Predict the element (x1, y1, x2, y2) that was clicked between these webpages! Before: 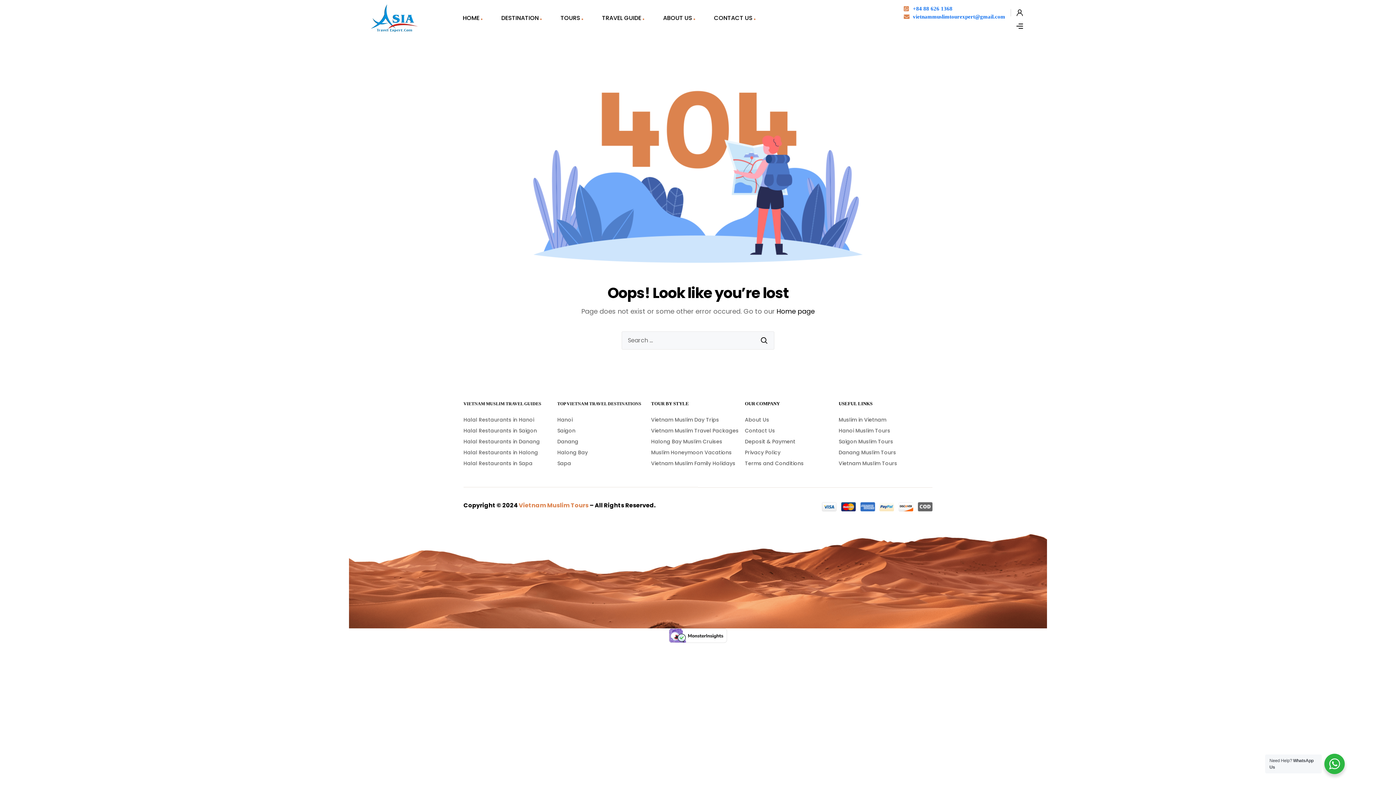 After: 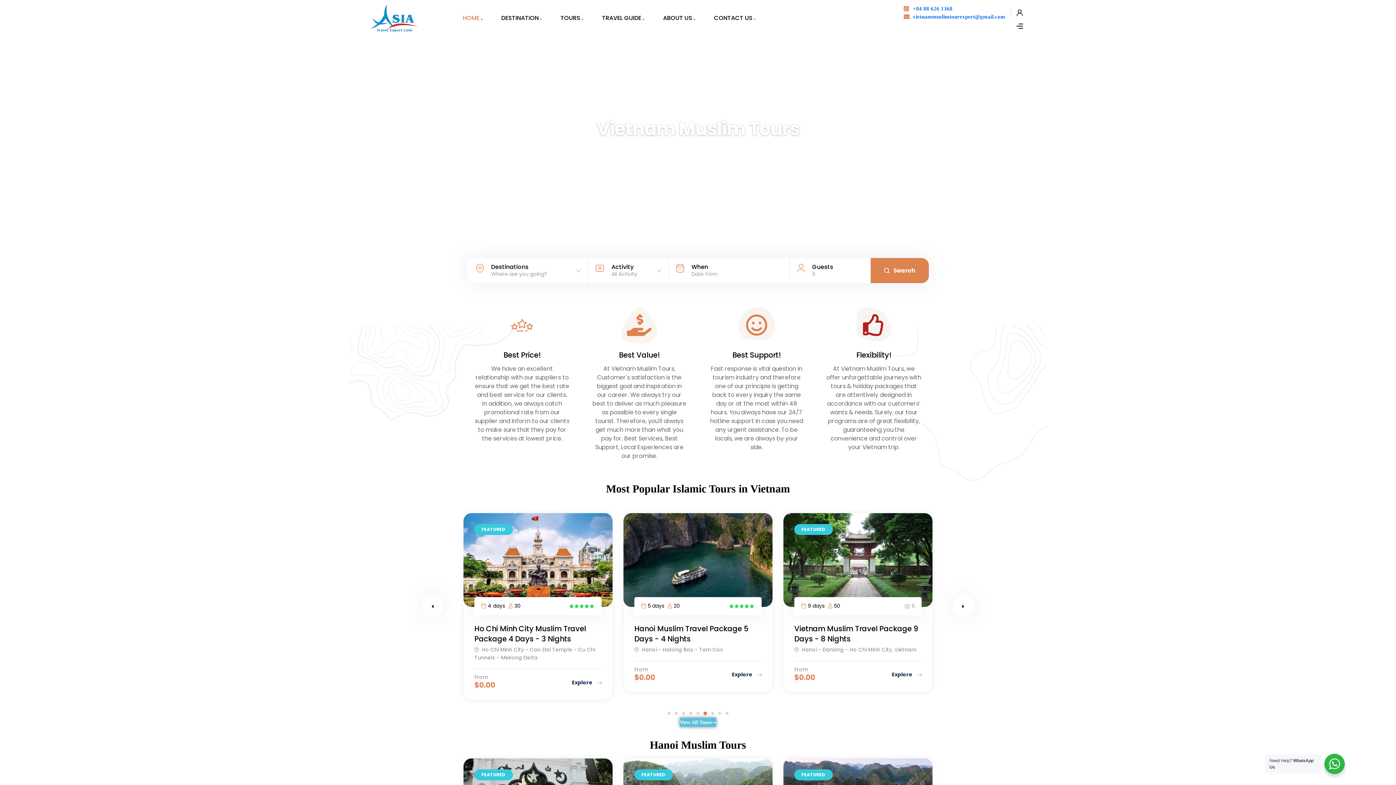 Action: bbox: (370, 4, 418, 32)